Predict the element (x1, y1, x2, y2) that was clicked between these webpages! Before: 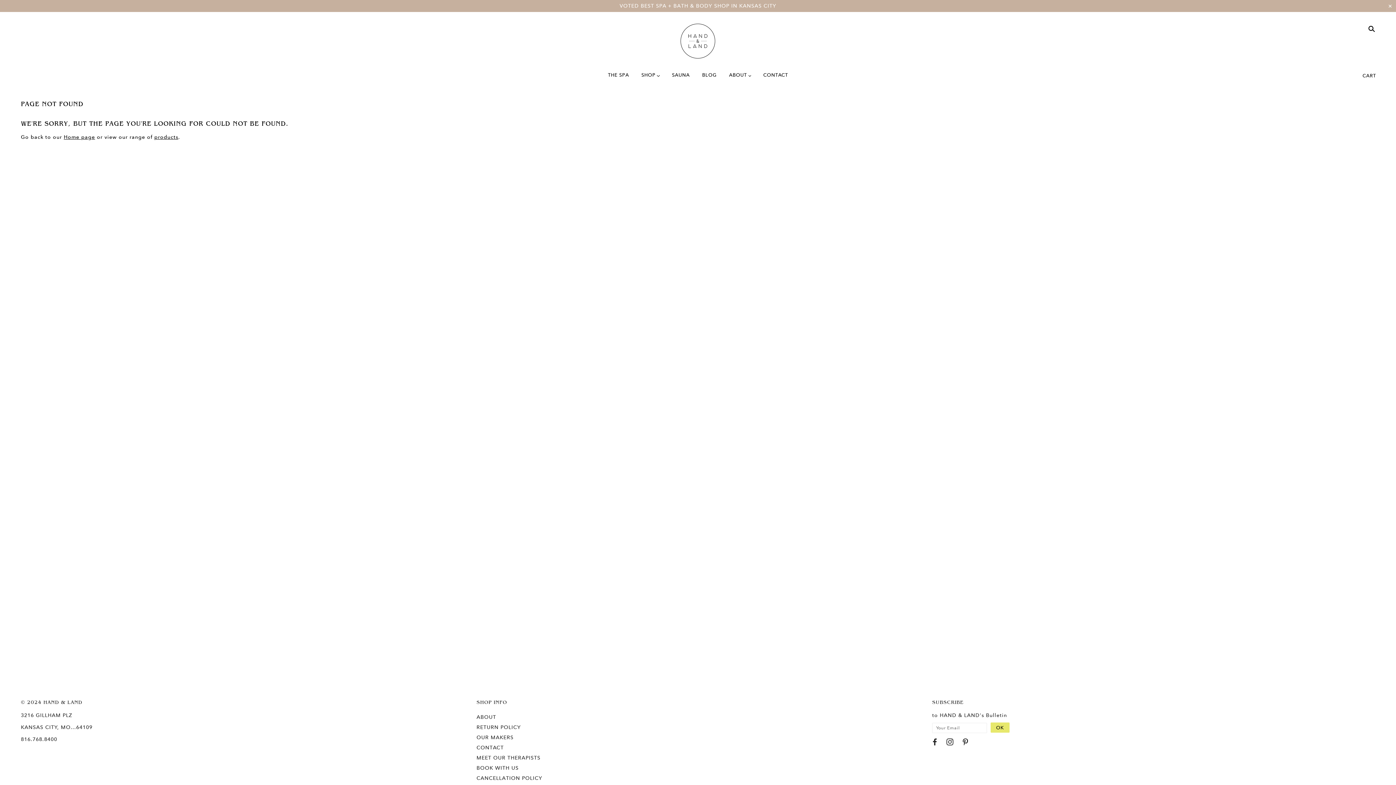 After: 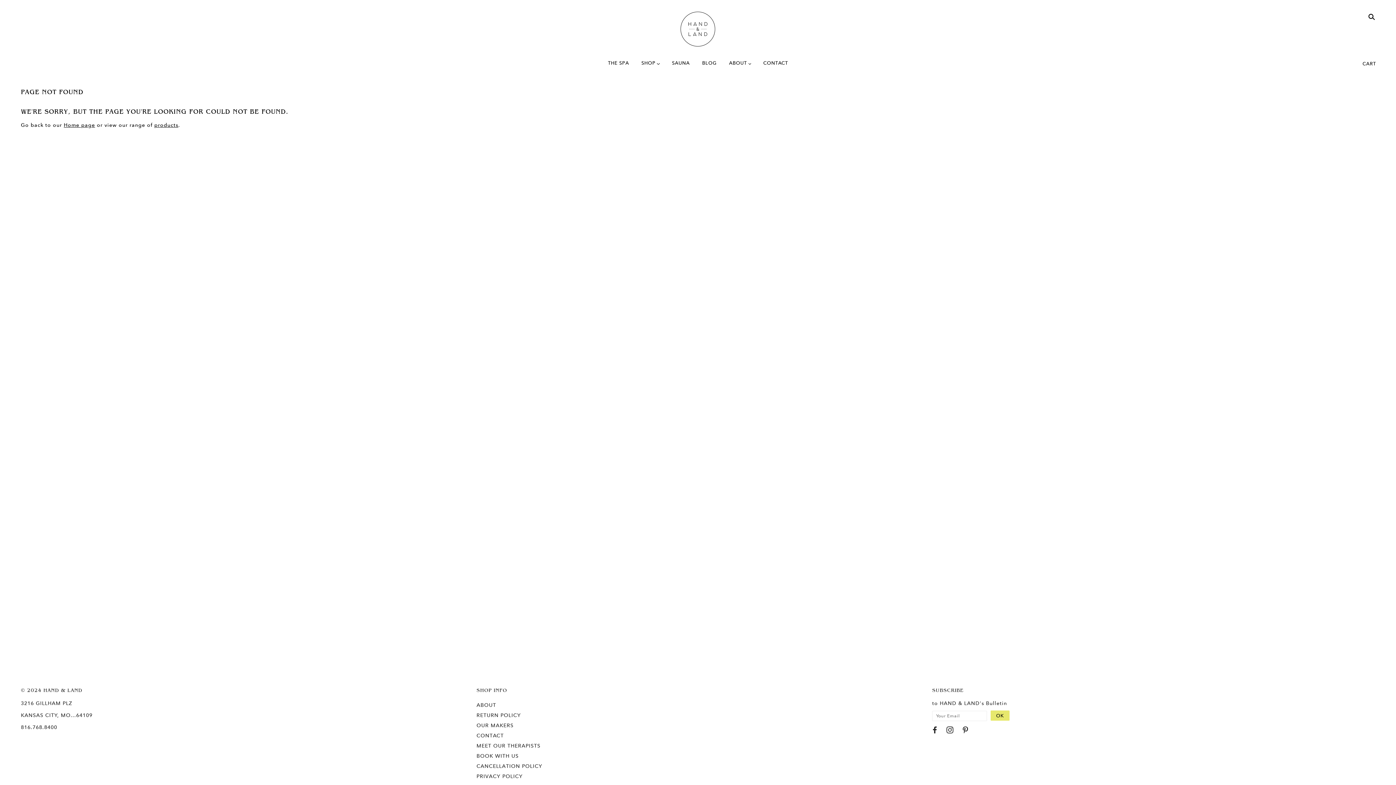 Action: label: ✕ bbox: (1388, 2, 1392, 9)